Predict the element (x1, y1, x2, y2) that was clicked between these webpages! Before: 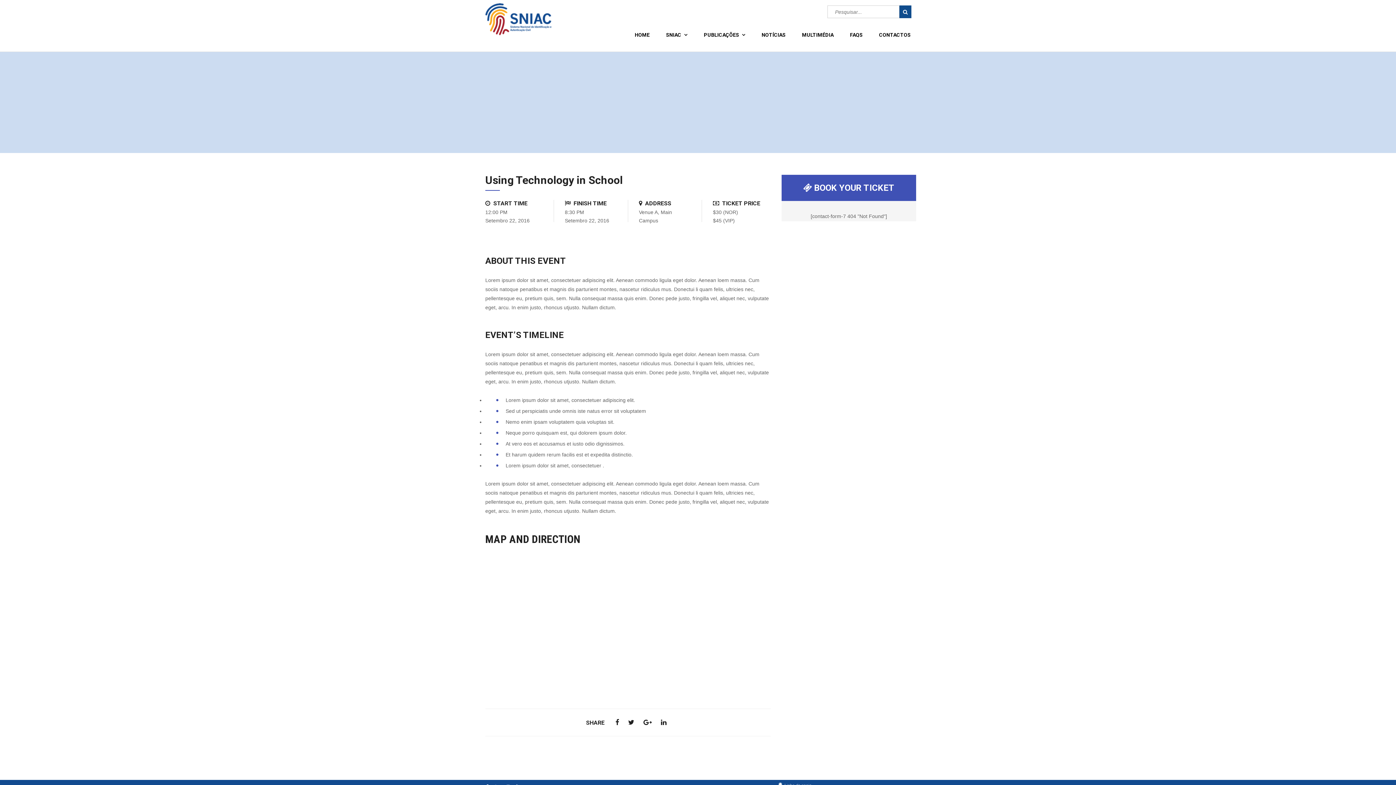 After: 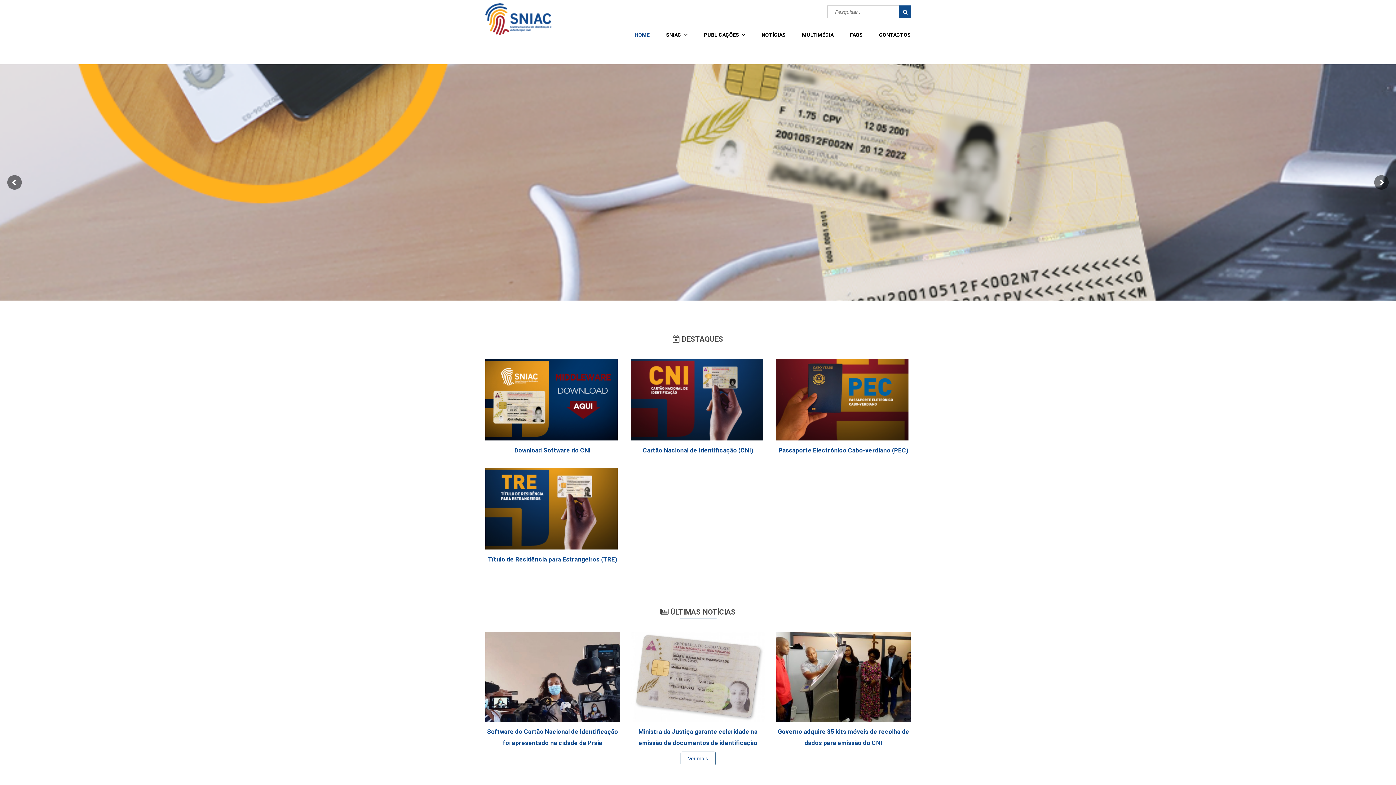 Action: bbox: (485, -6, 551, 35)